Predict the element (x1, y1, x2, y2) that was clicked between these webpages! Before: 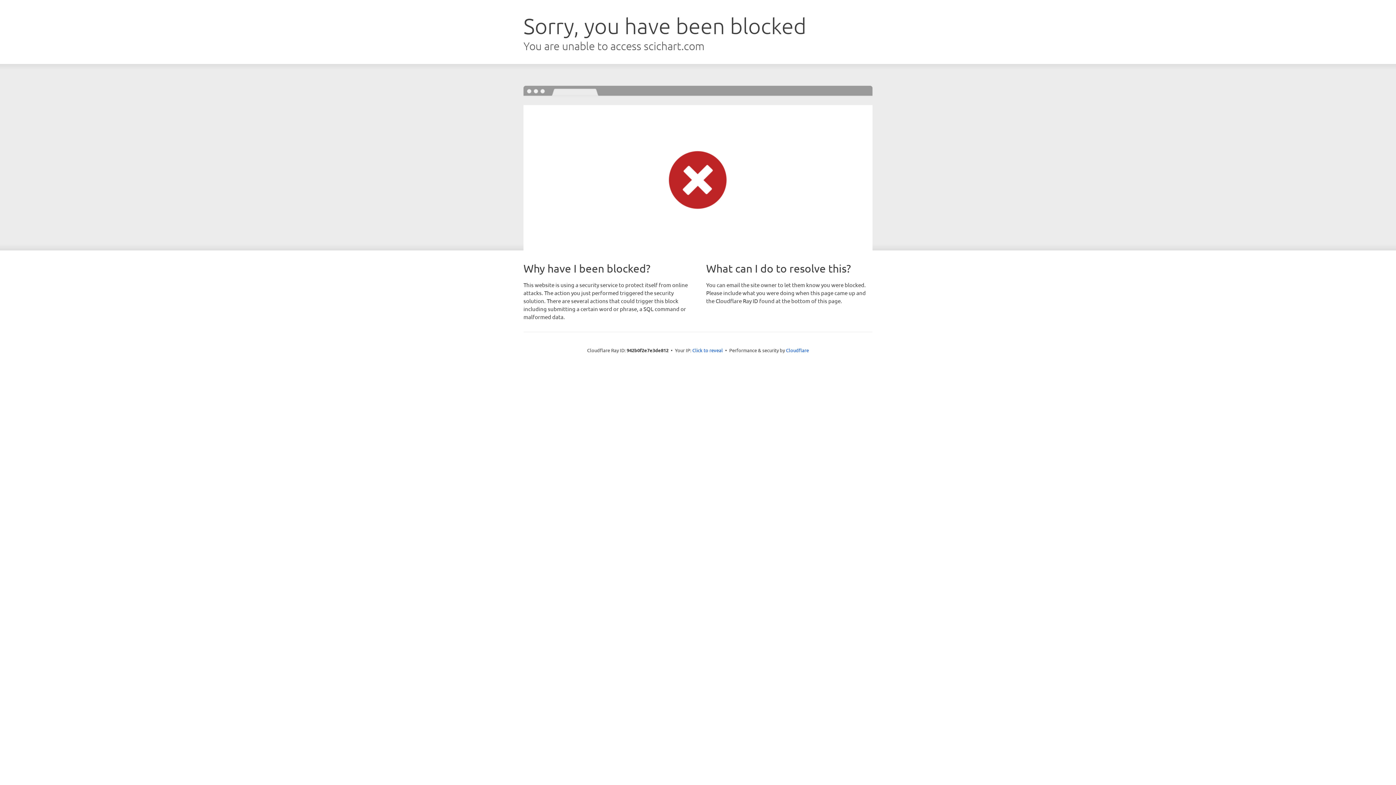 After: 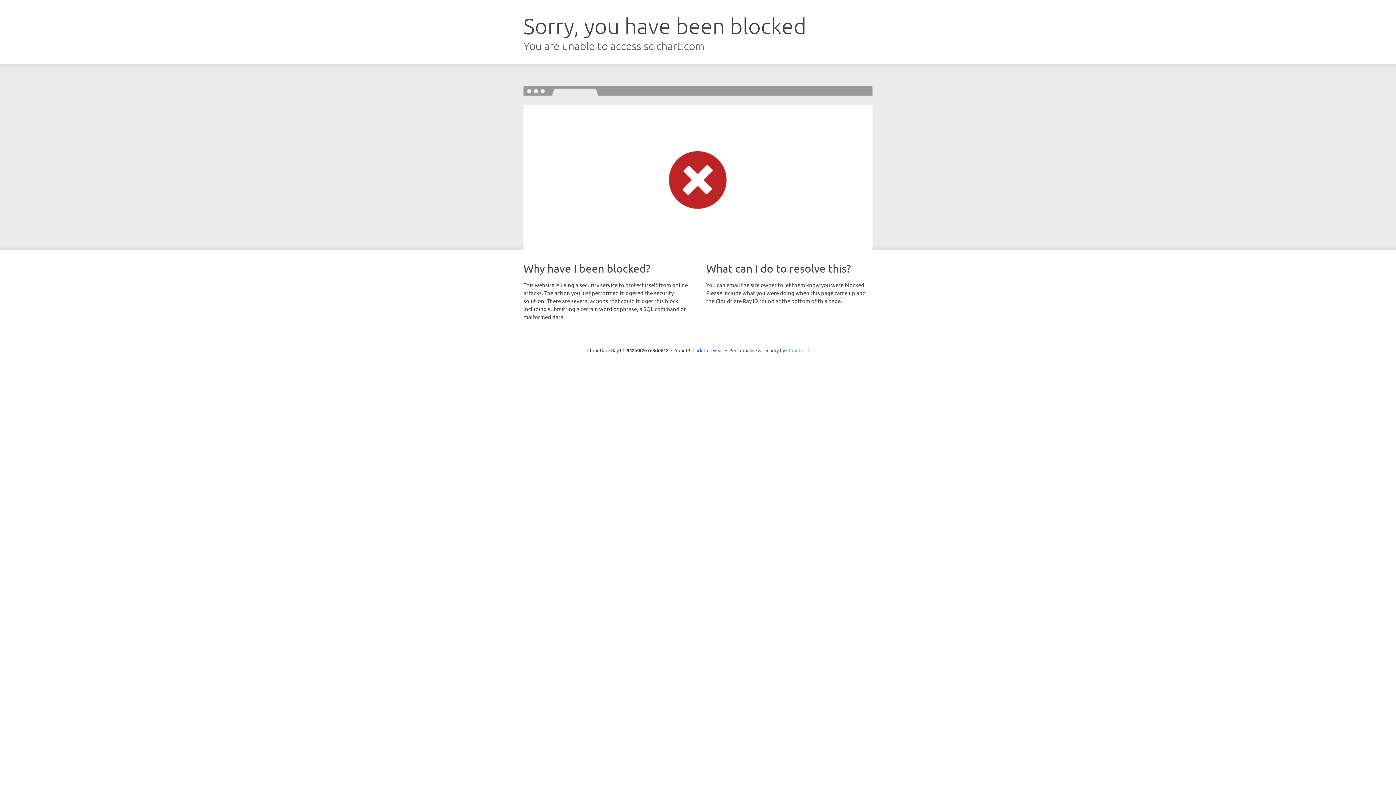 Action: bbox: (786, 347, 809, 353) label: Cloudflare